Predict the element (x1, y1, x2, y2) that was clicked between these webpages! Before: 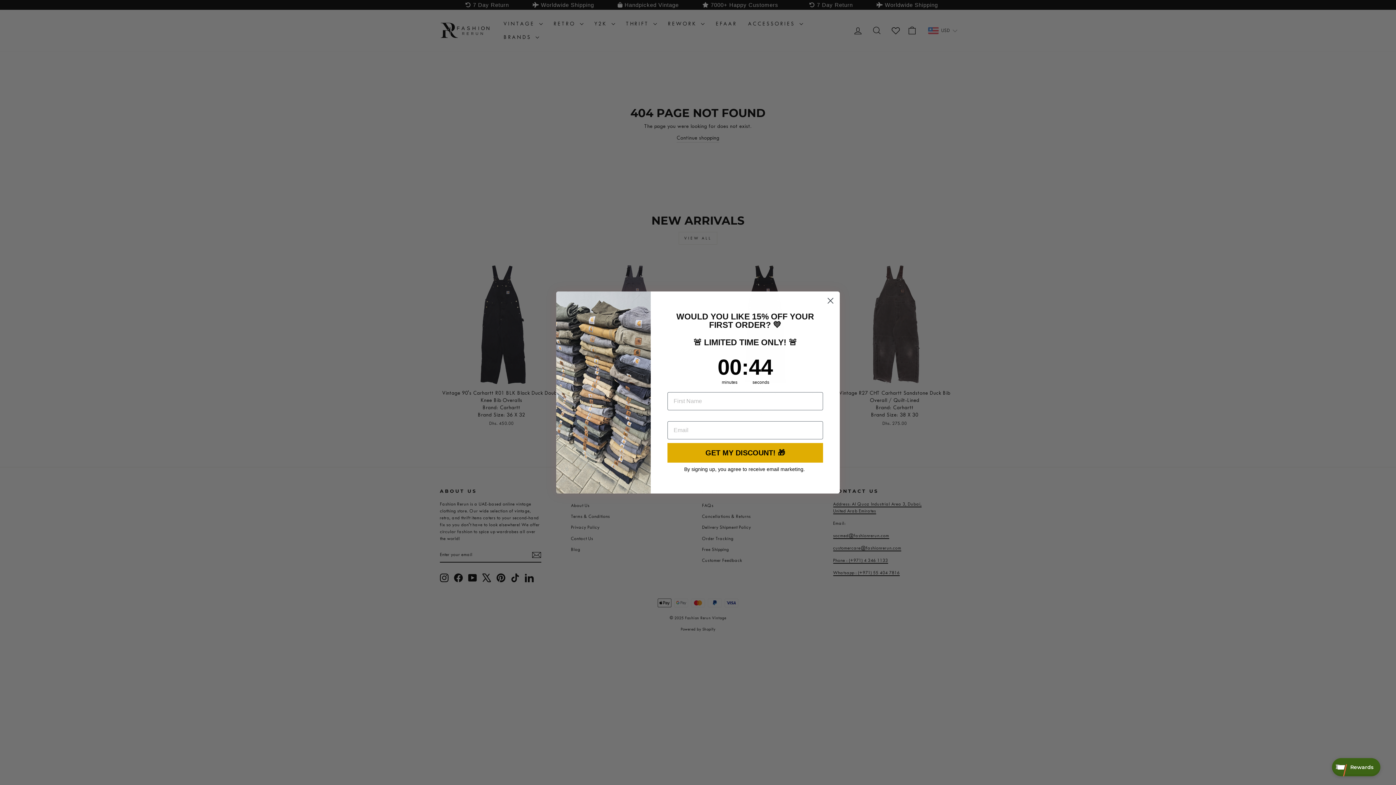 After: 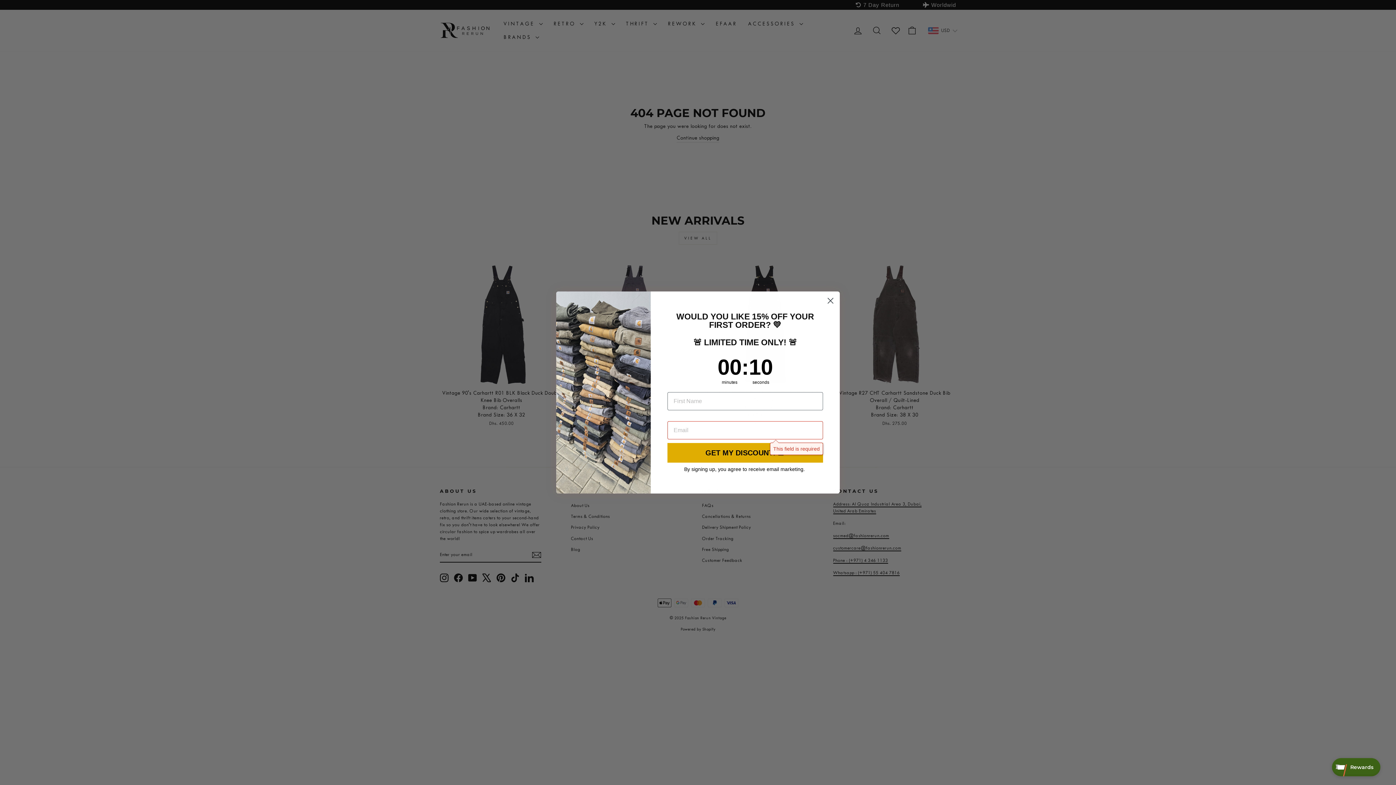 Action: bbox: (667, 443, 823, 463) label: GET MY DISCOUNT! 🎁